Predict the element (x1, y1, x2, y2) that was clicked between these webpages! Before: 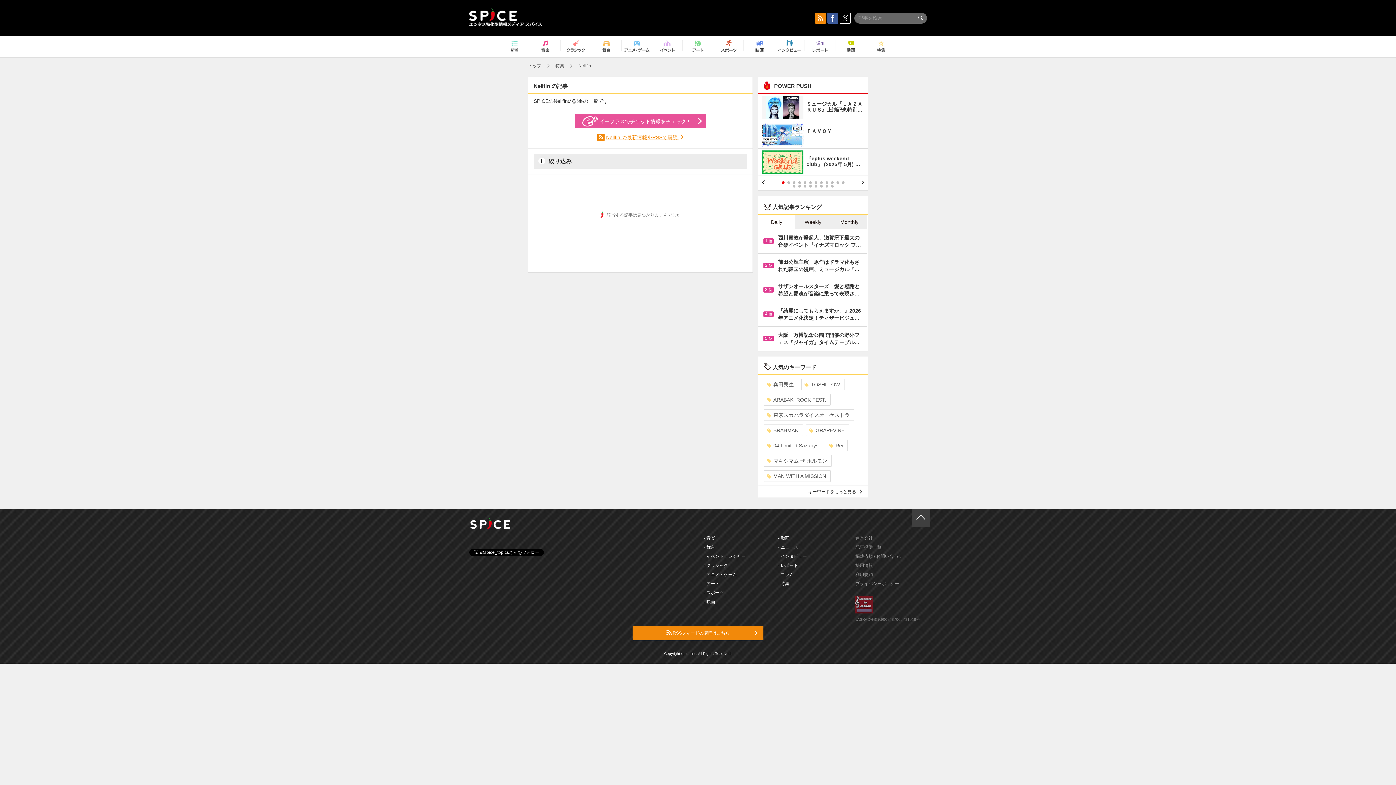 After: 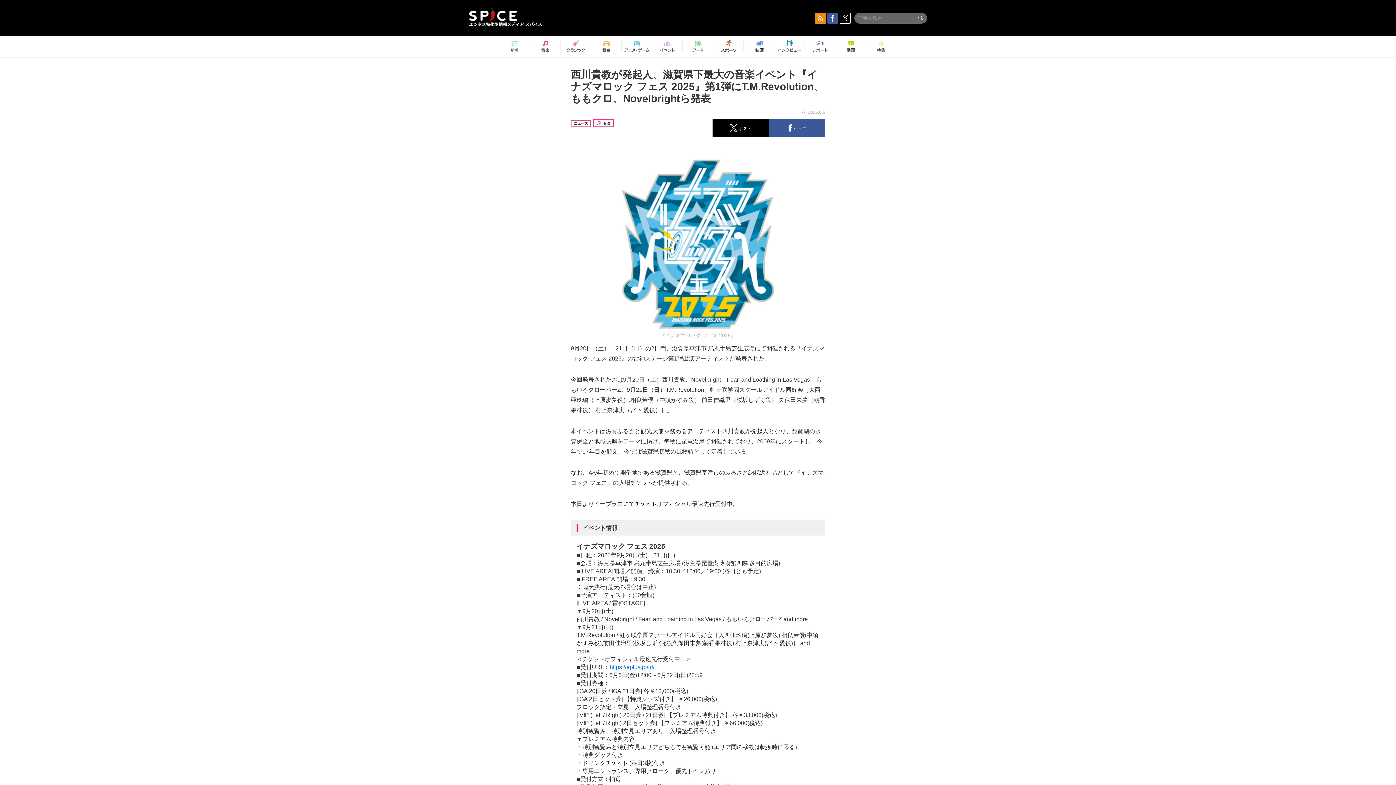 Action: bbox: (758, 229, 867, 253) label: 1 位	
西川貴教が発起人、滋賀県下最大の音楽イベント『イナズマロック フ…